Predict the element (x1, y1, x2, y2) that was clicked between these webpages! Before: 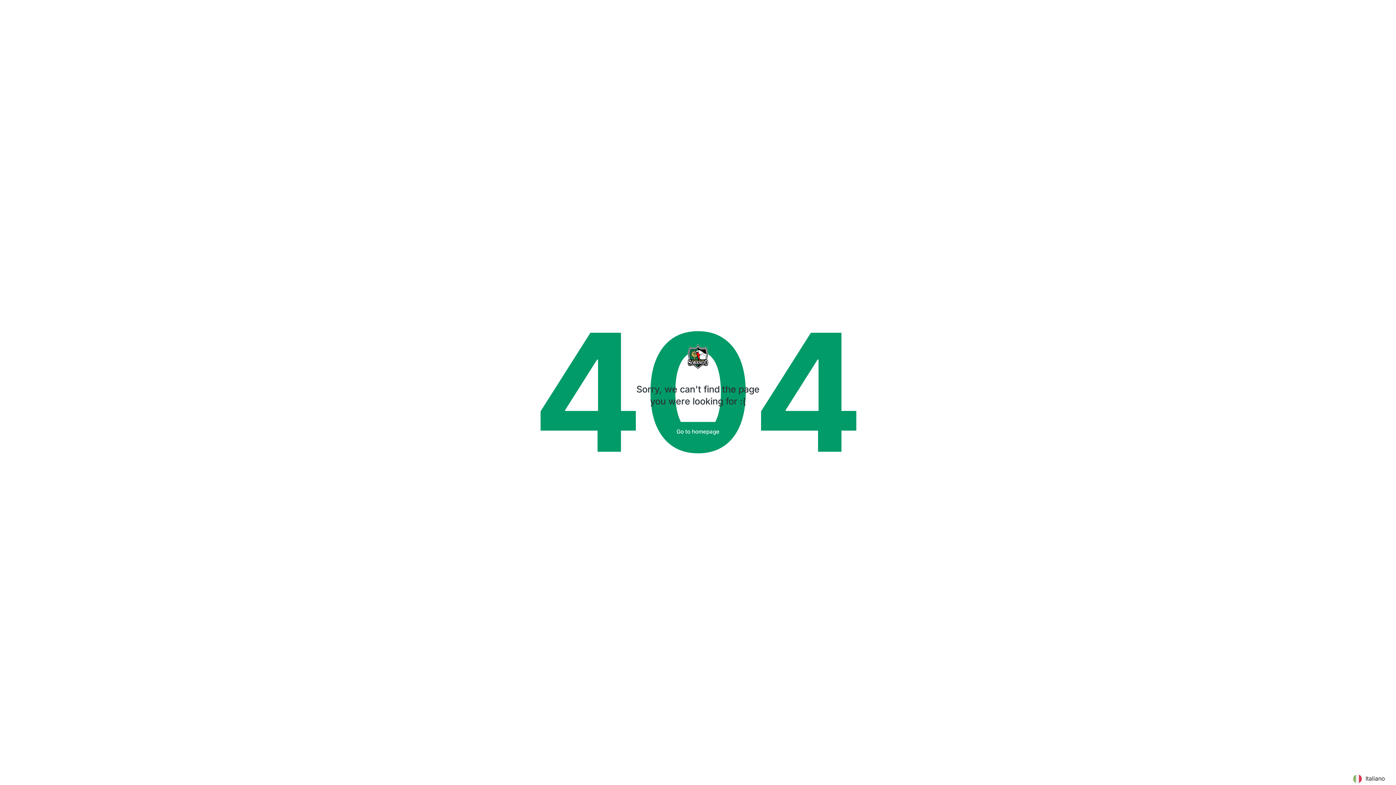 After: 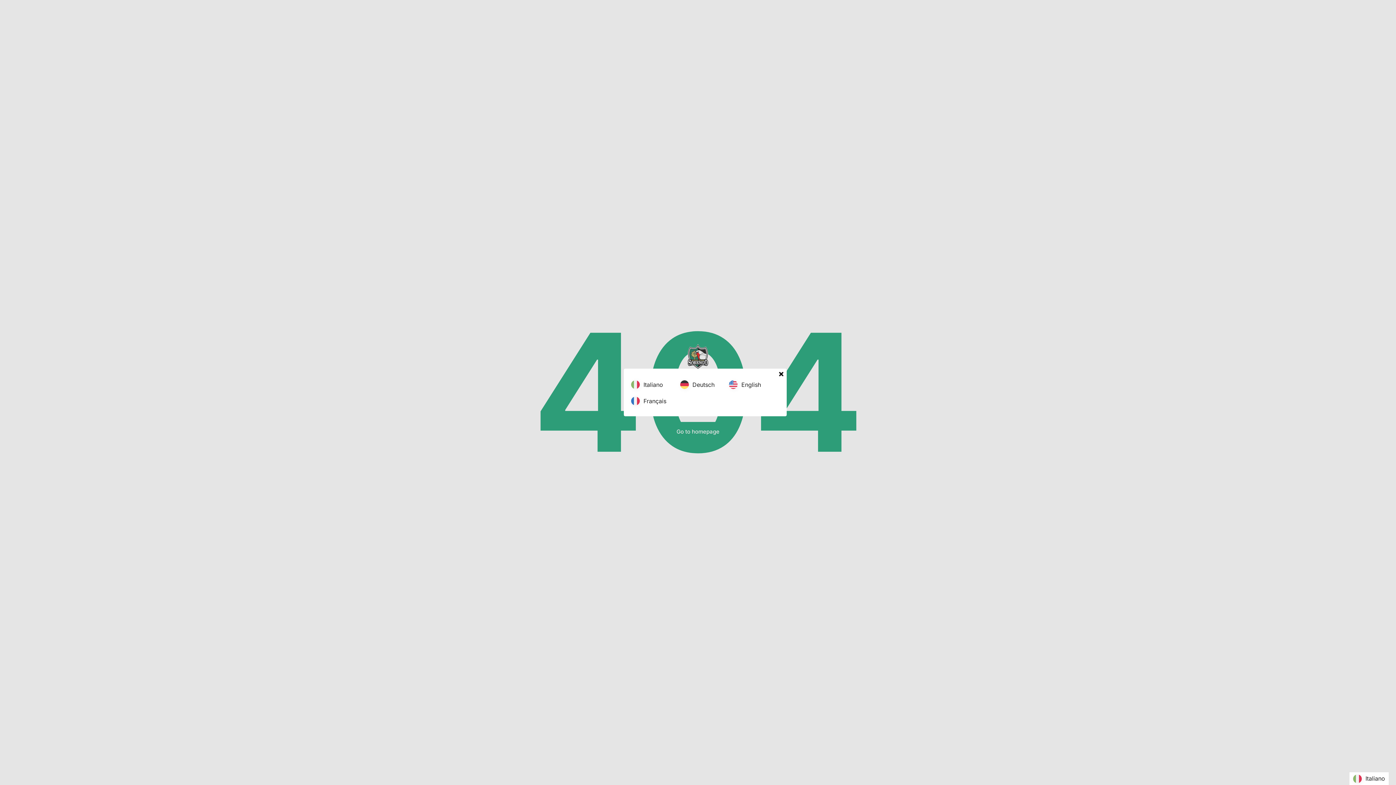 Action: label: Italiano bbox: (1349, 772, 1389, 785)